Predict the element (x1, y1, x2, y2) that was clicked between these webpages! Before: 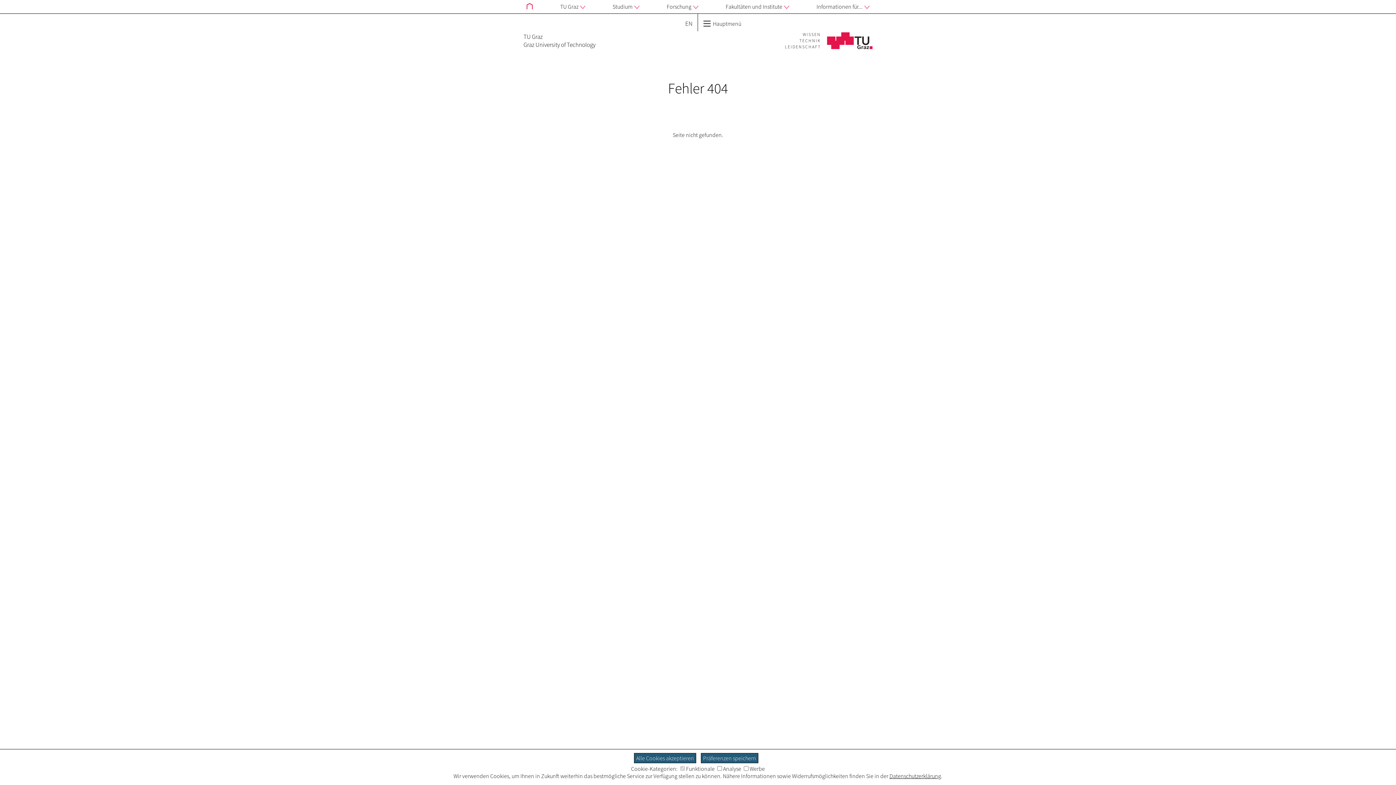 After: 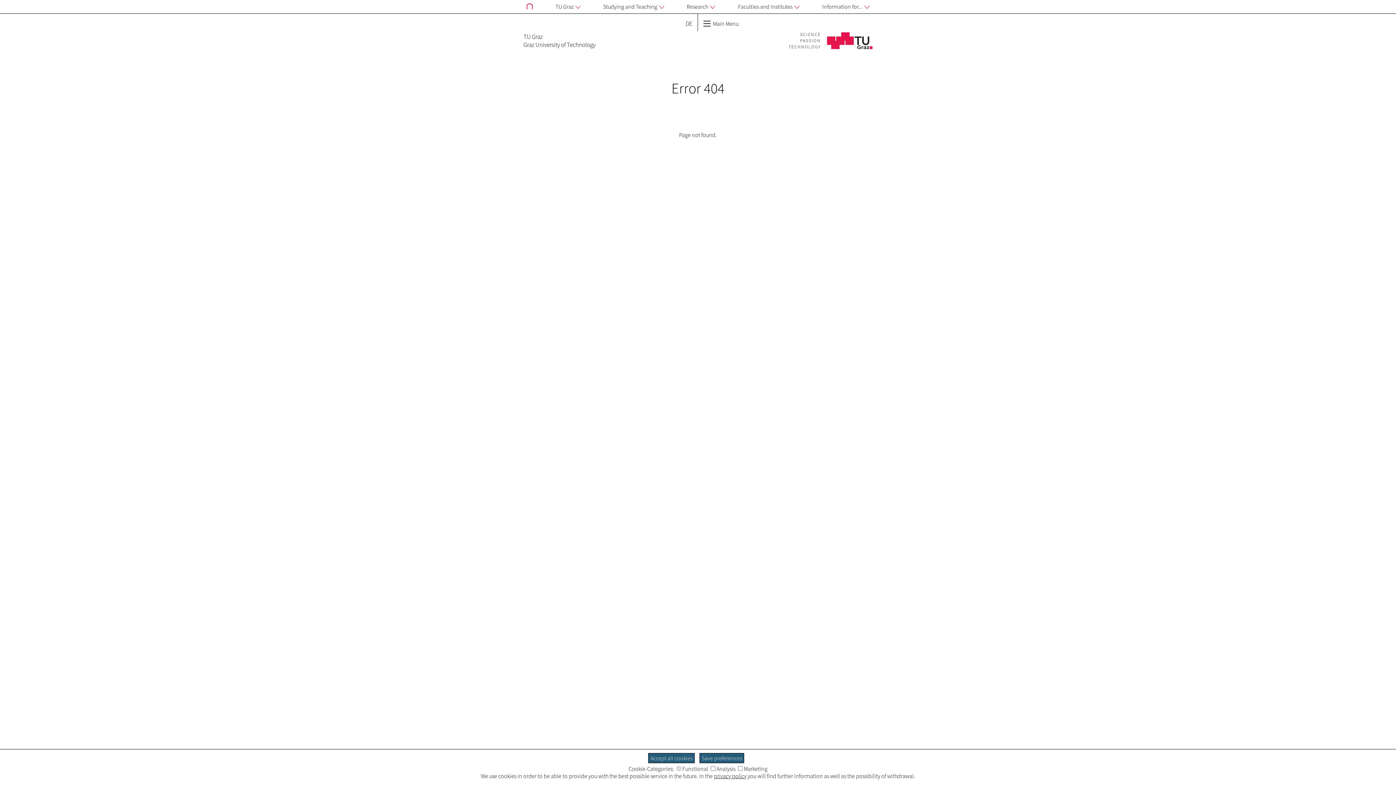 Action: bbox: (683, 18, 694, 29) label: EN